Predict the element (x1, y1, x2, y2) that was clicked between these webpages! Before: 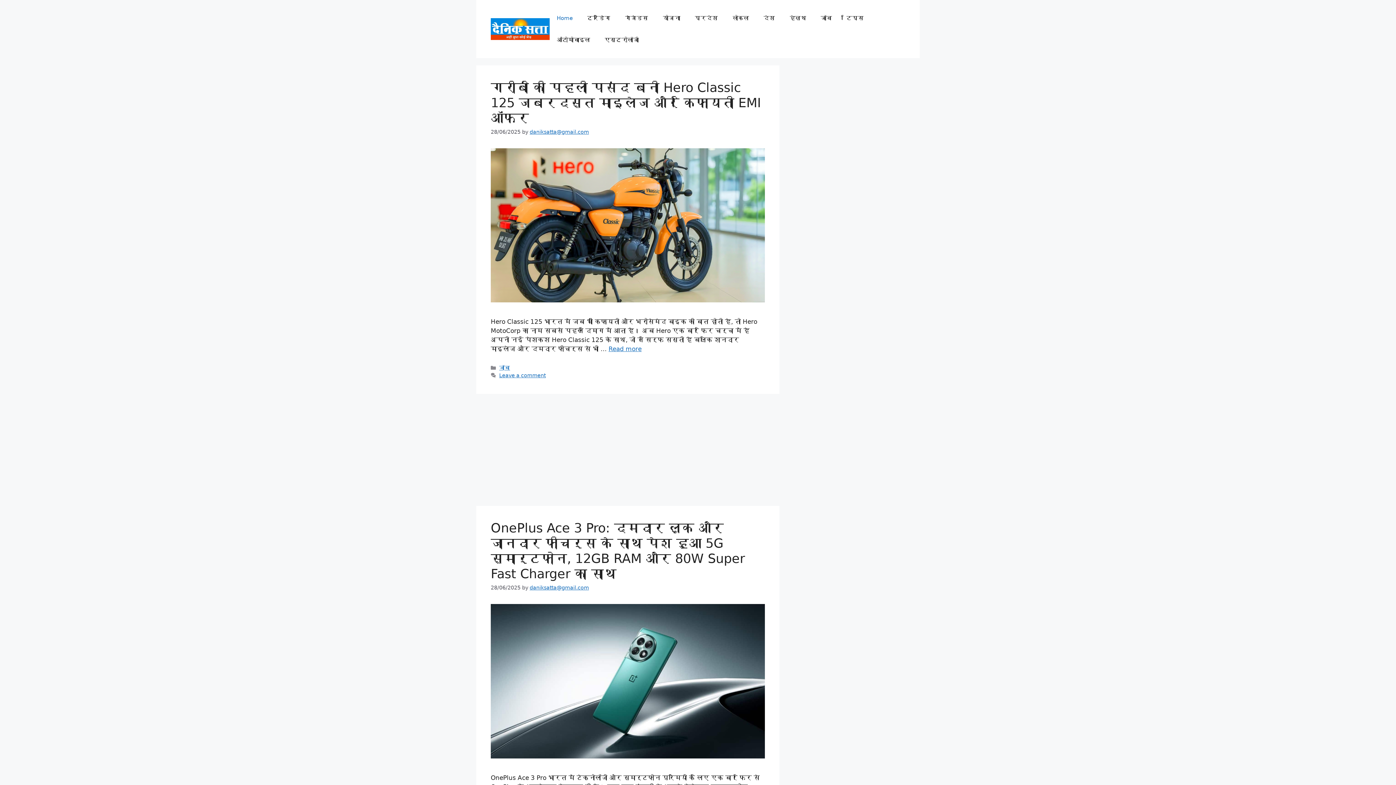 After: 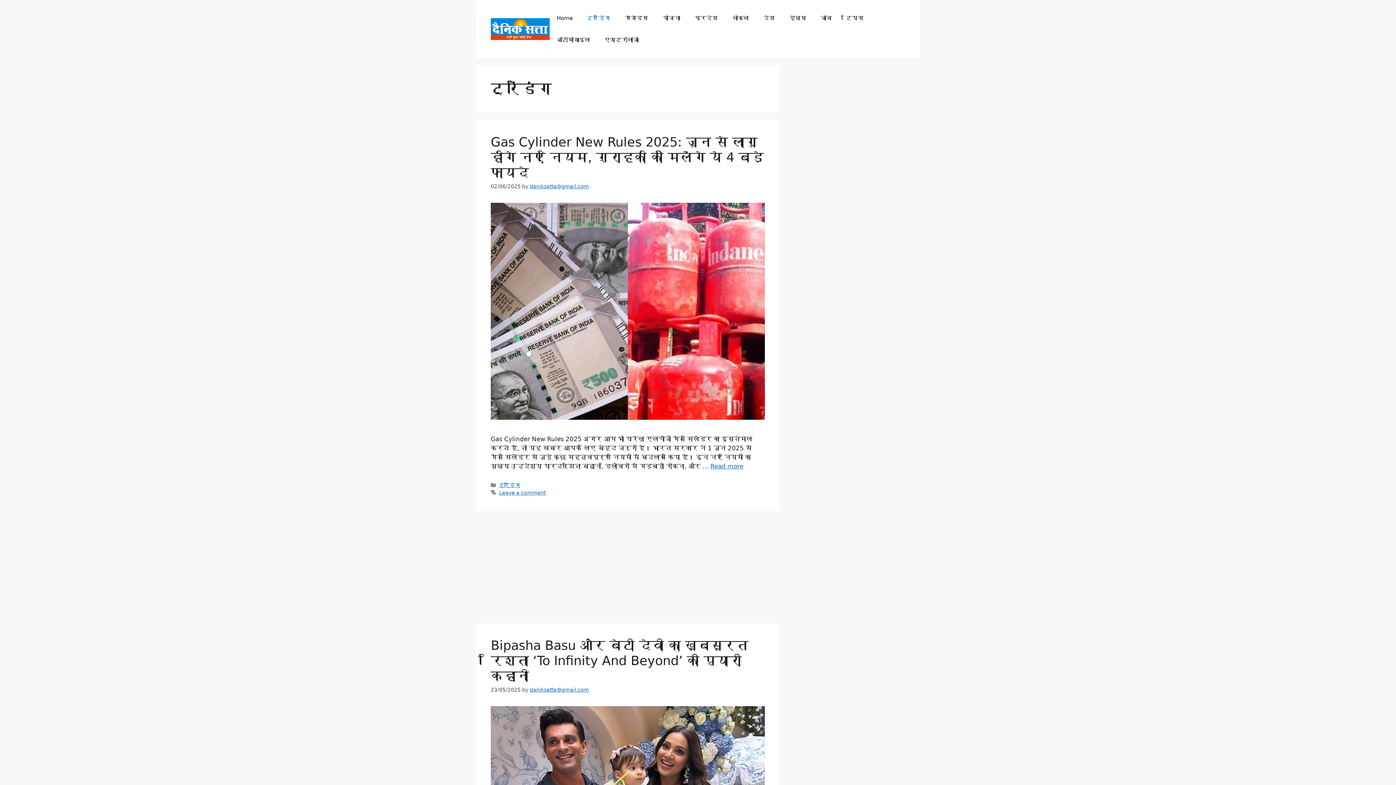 Action: label: ट्रेंडिंग bbox: (580, 7, 618, 29)